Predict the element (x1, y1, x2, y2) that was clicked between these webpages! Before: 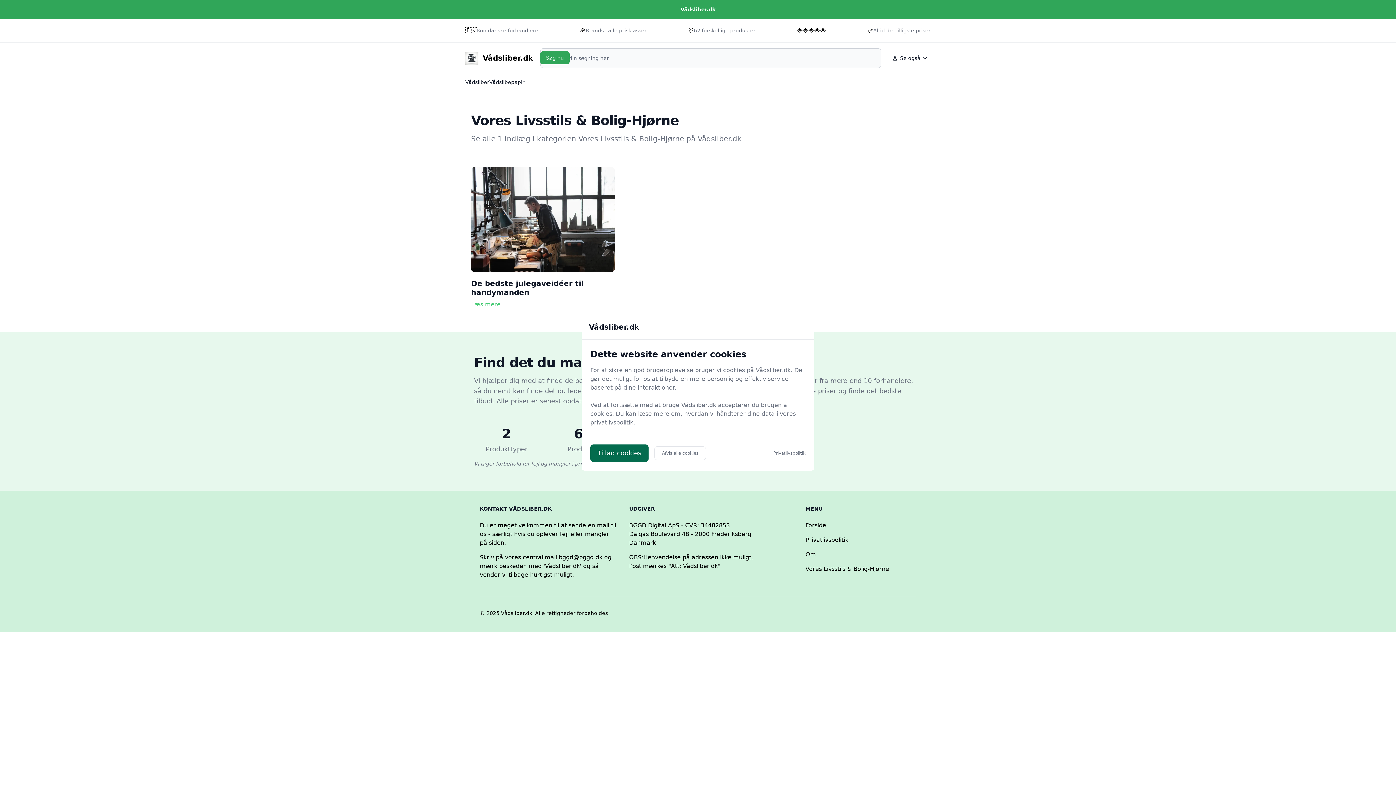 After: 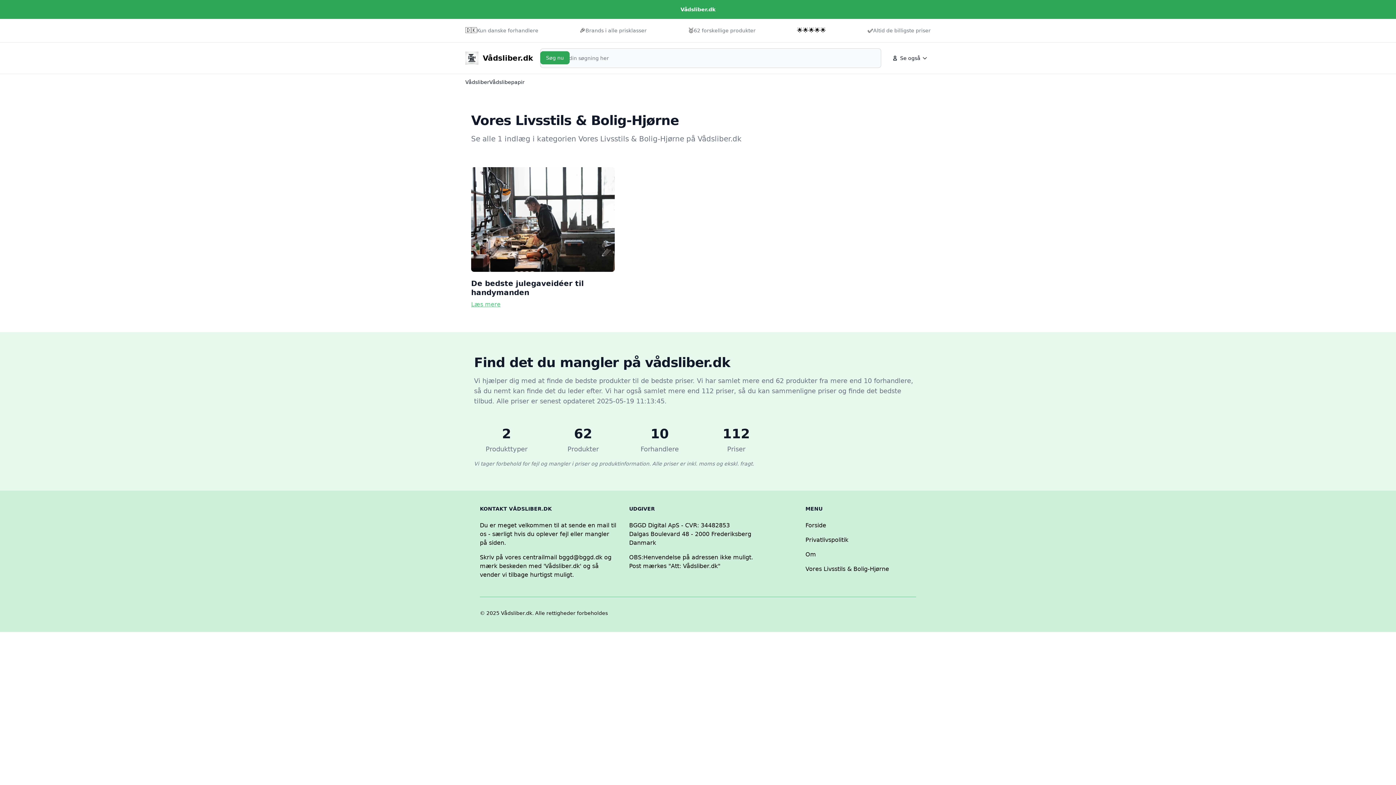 Action: bbox: (654, 446, 706, 460) label: Afvis alle cookies